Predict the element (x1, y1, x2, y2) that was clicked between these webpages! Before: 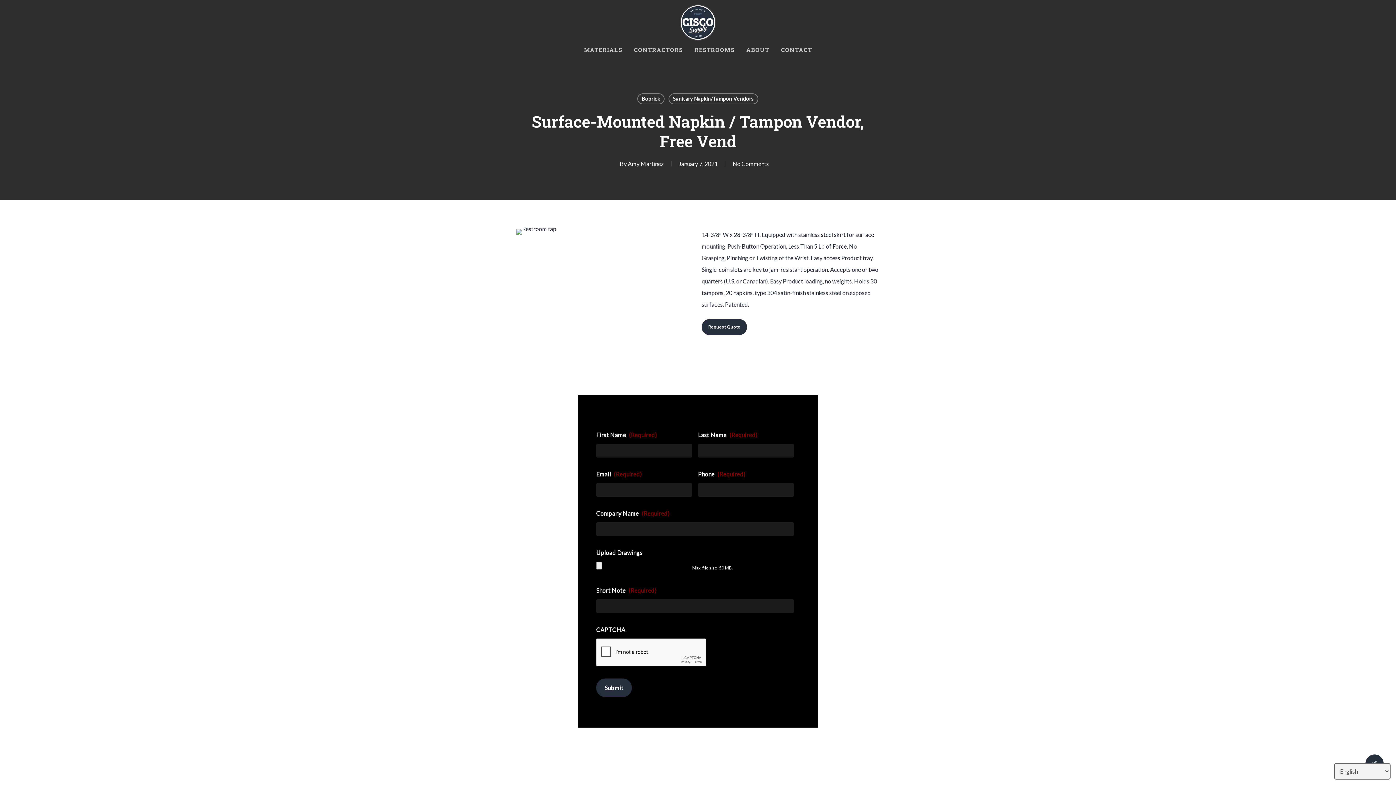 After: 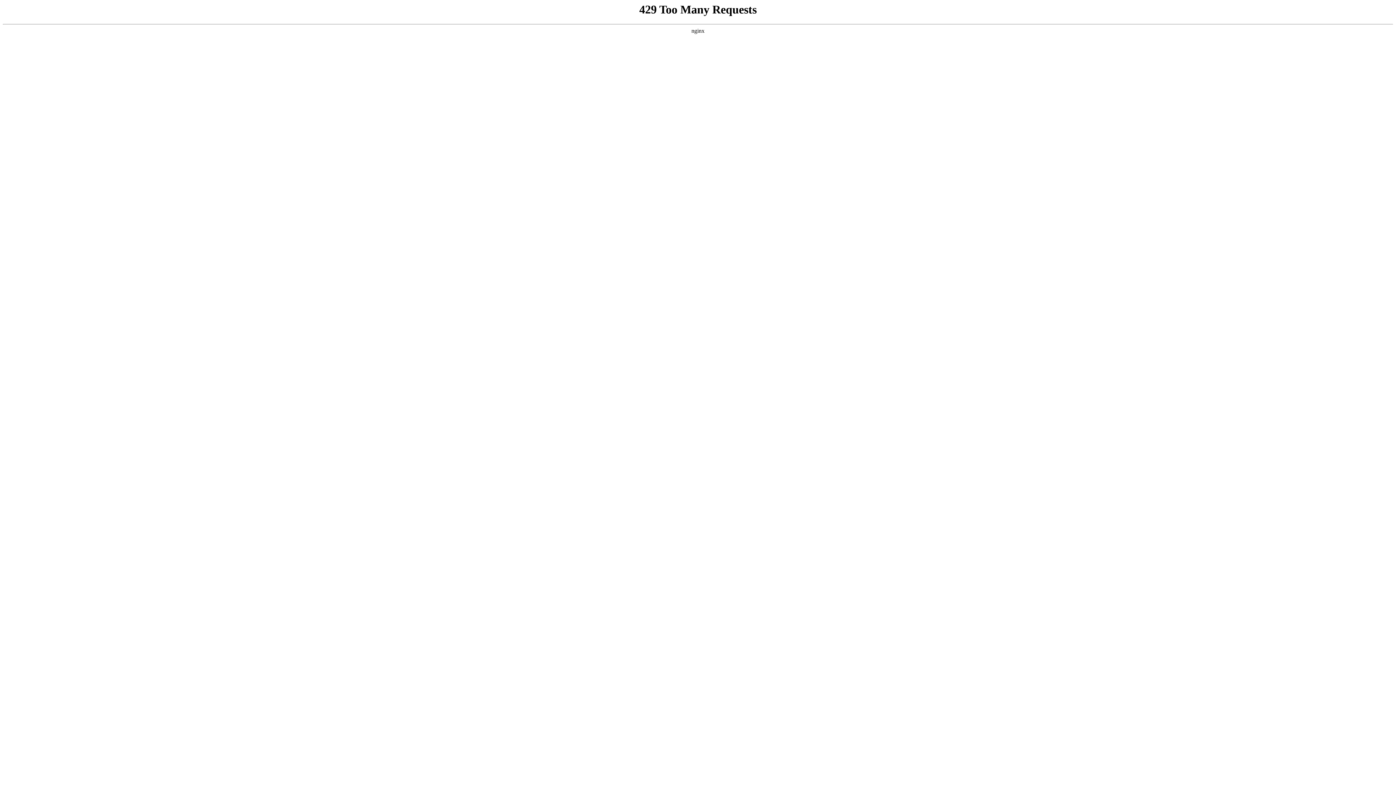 Action: label: CONTACT bbox: (775, 45, 818, 53)